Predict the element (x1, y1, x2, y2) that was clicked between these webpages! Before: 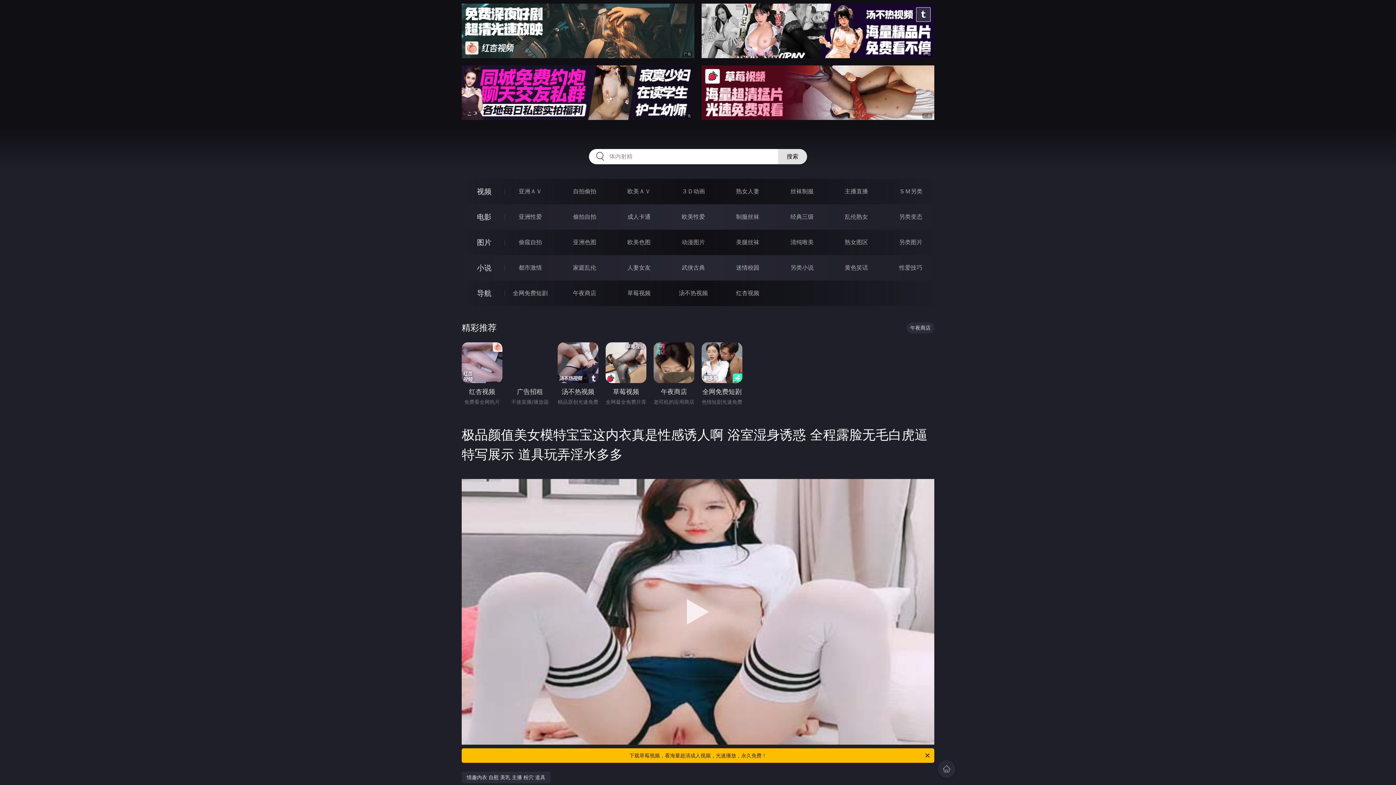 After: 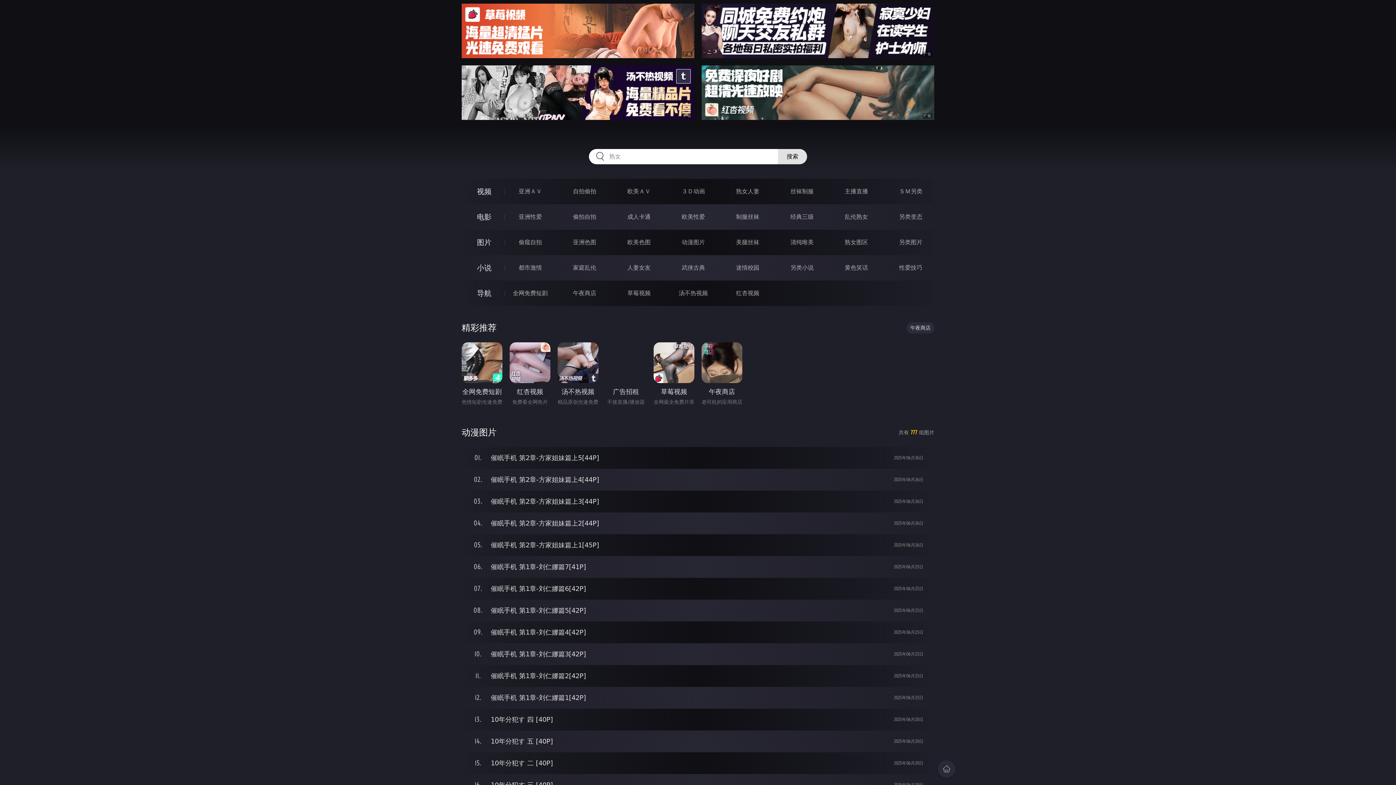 Action: bbox: (681, 238, 705, 245) label: 动漫图片